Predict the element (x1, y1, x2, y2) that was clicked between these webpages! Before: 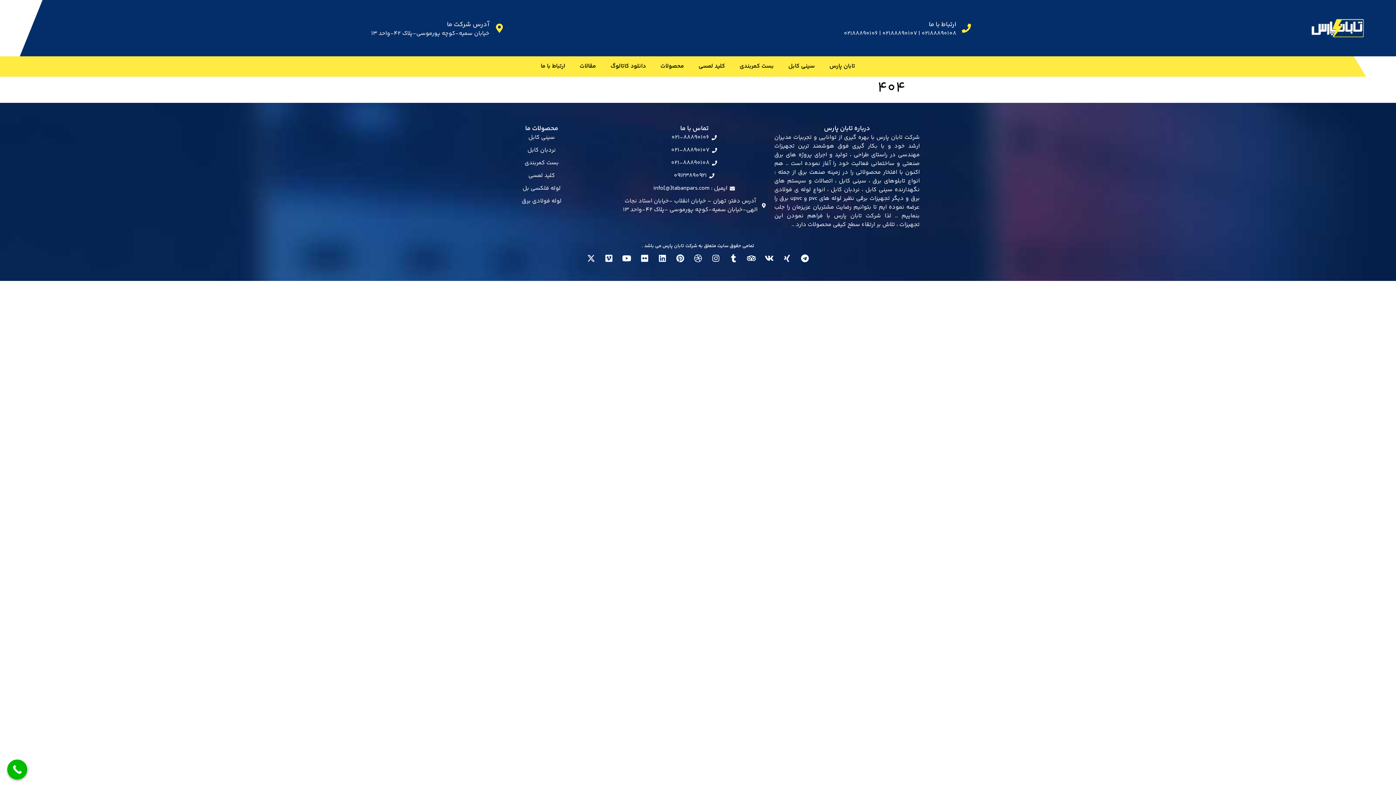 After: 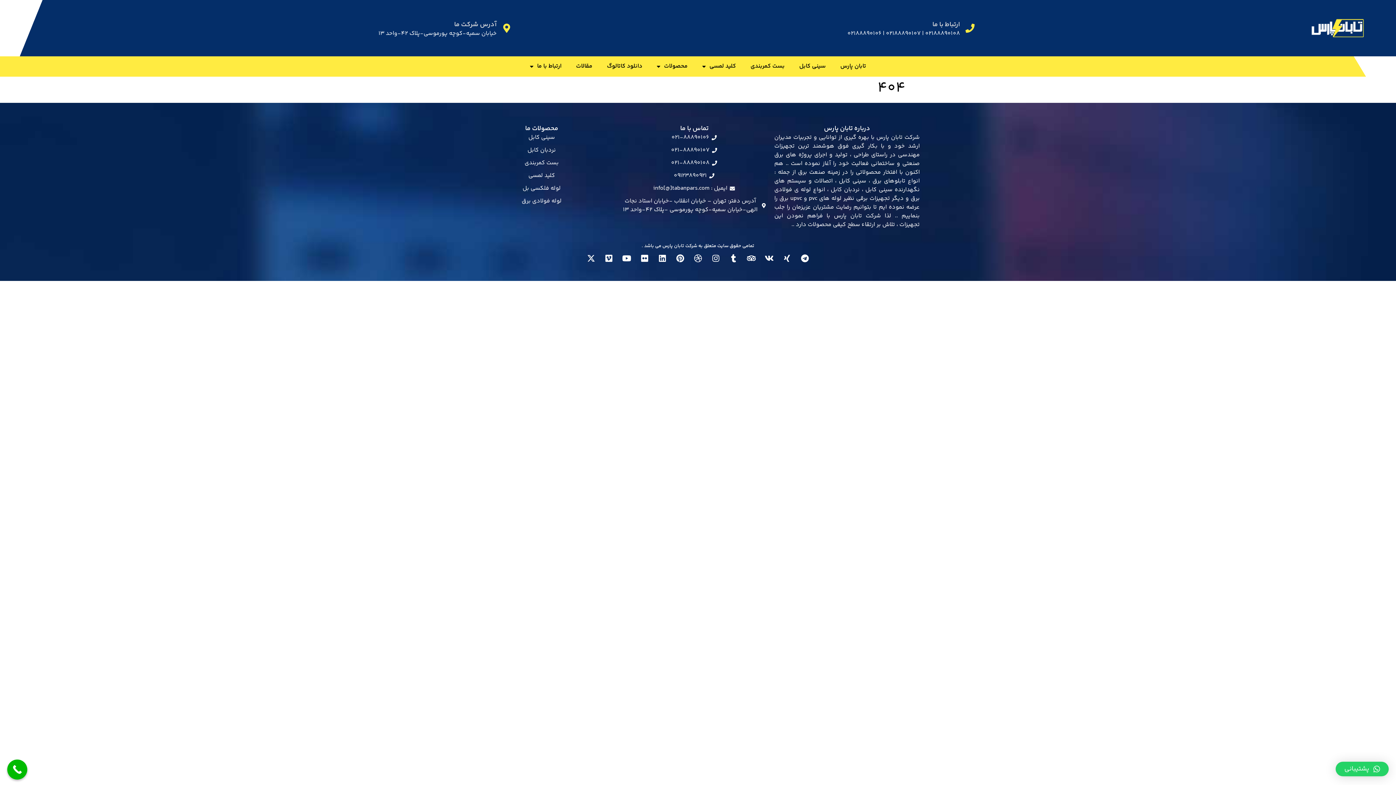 Action: label: 02188890108 bbox: (921, 29, 956, 38)